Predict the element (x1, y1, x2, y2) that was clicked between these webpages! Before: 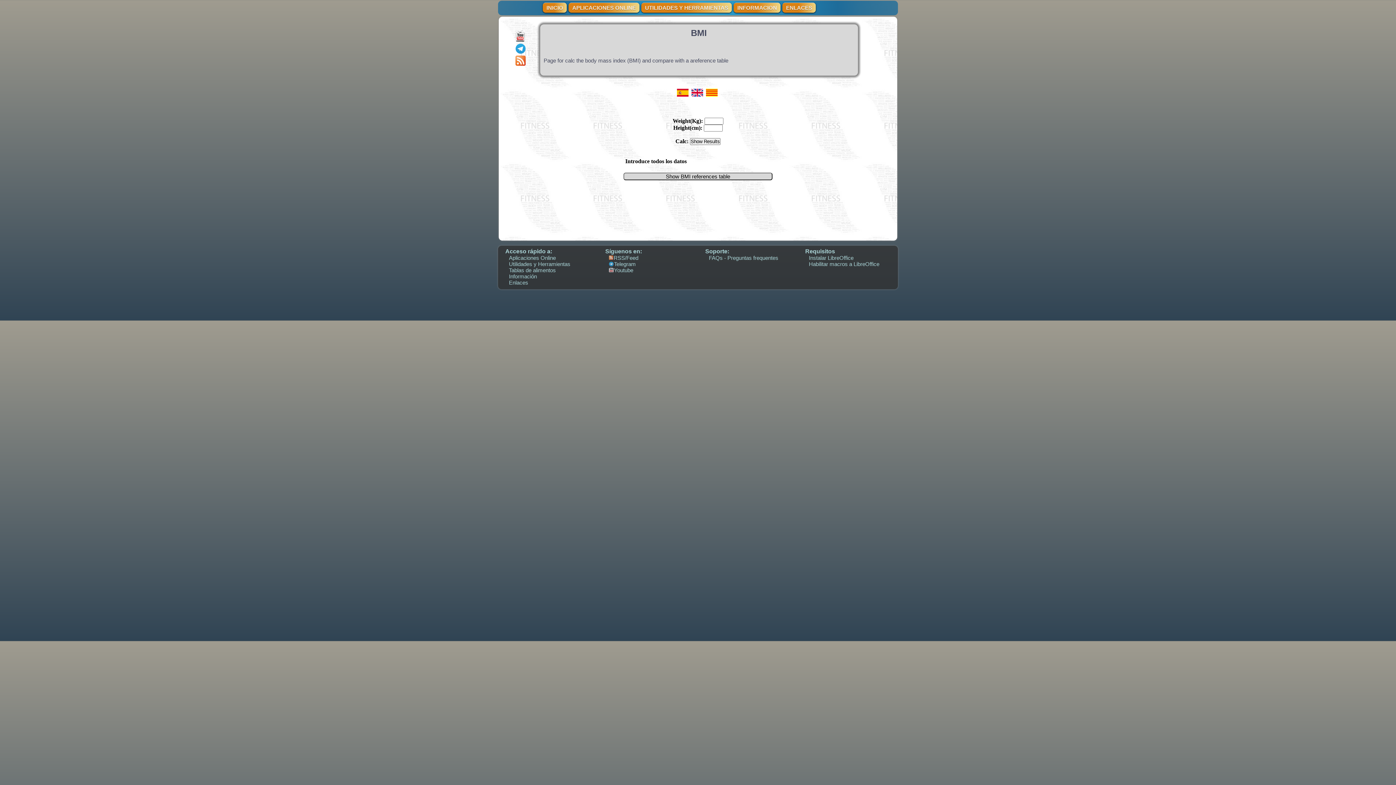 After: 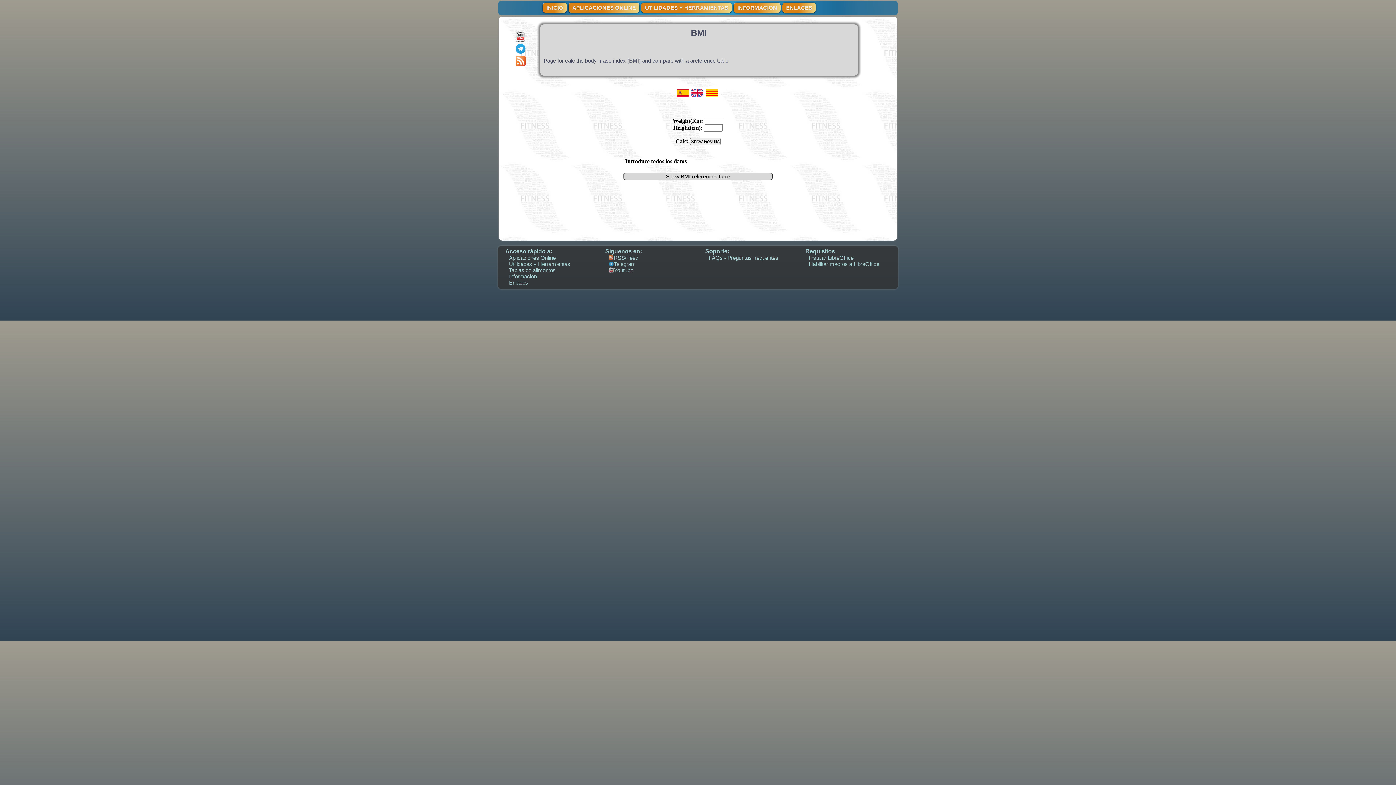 Action: bbox: (691, 91, 703, 97)